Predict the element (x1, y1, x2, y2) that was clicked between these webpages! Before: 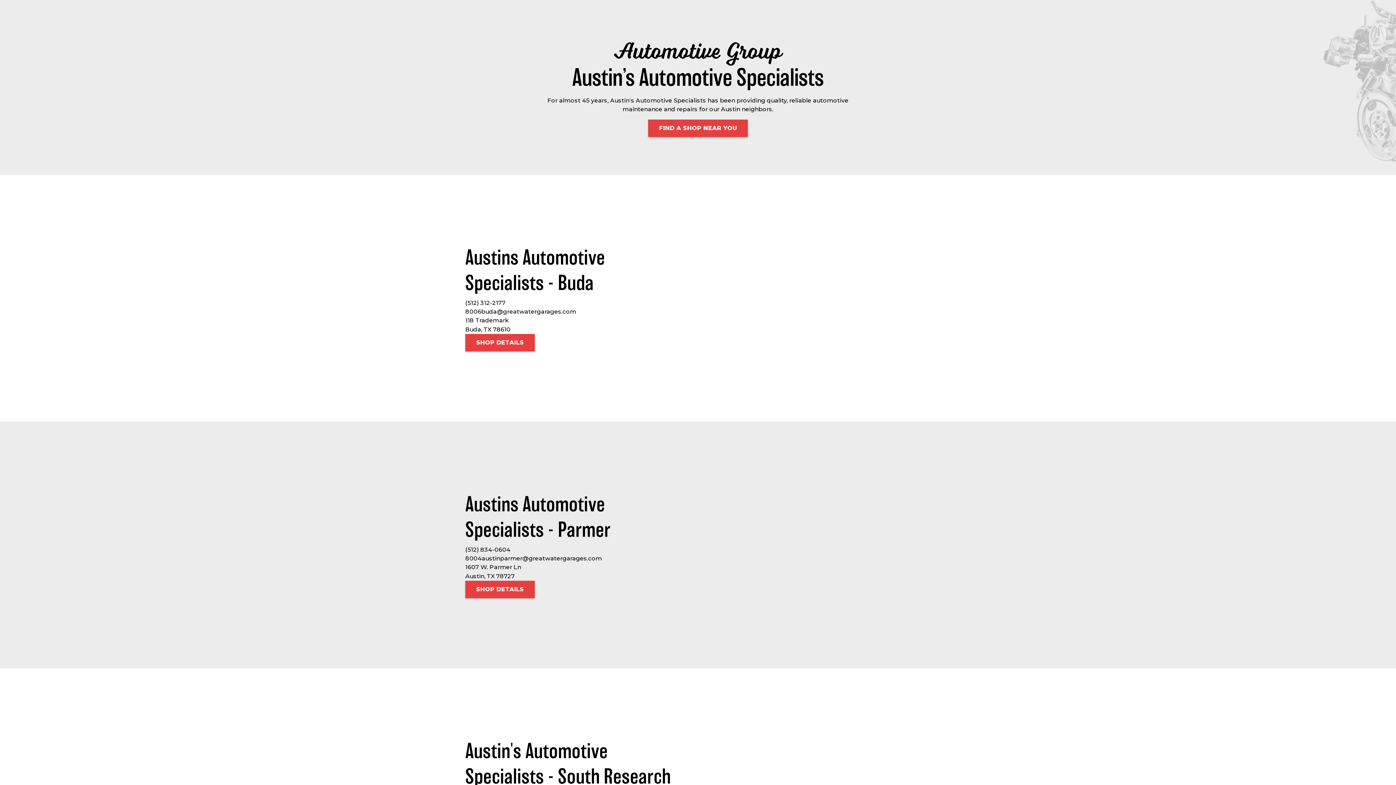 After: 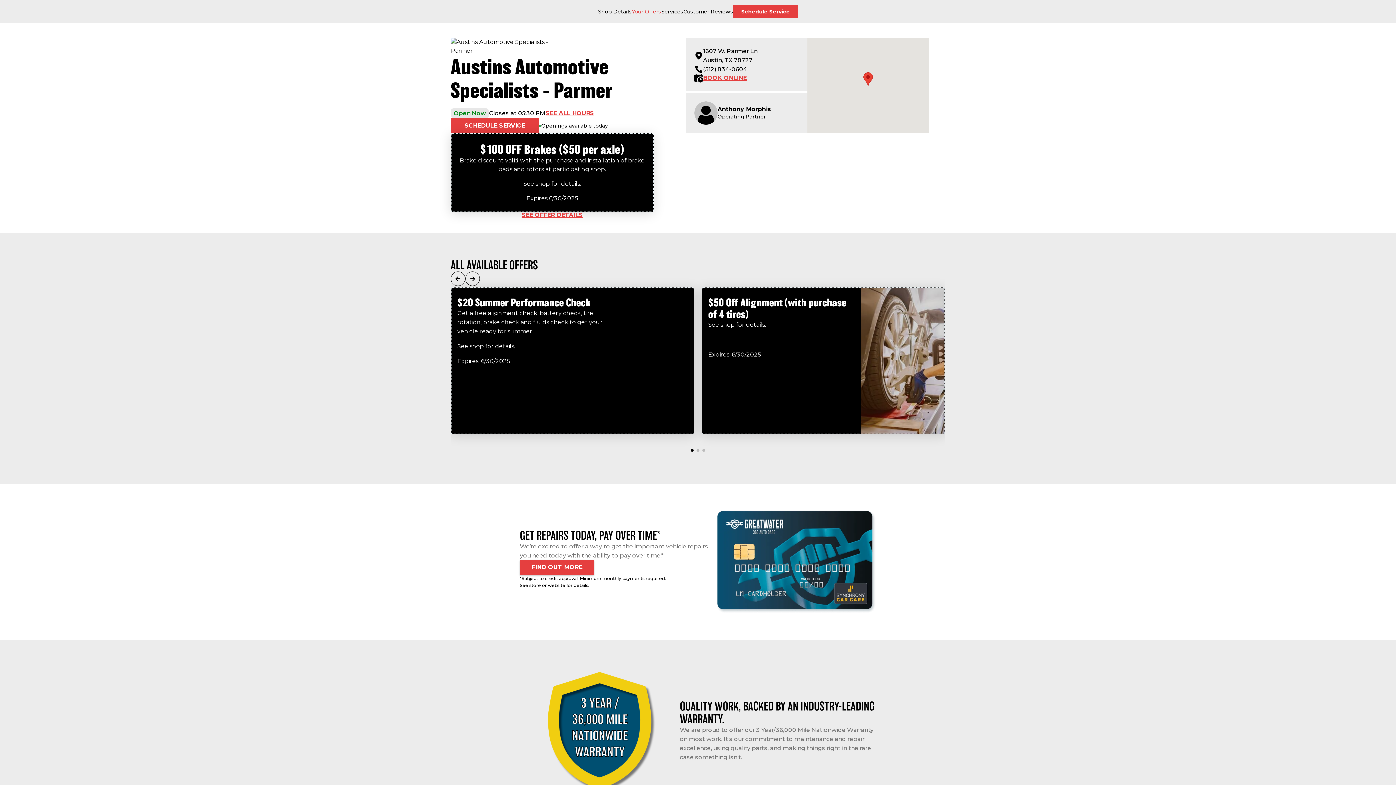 Action: bbox: (465, 581, 534, 598) label: SHOP DETAILS